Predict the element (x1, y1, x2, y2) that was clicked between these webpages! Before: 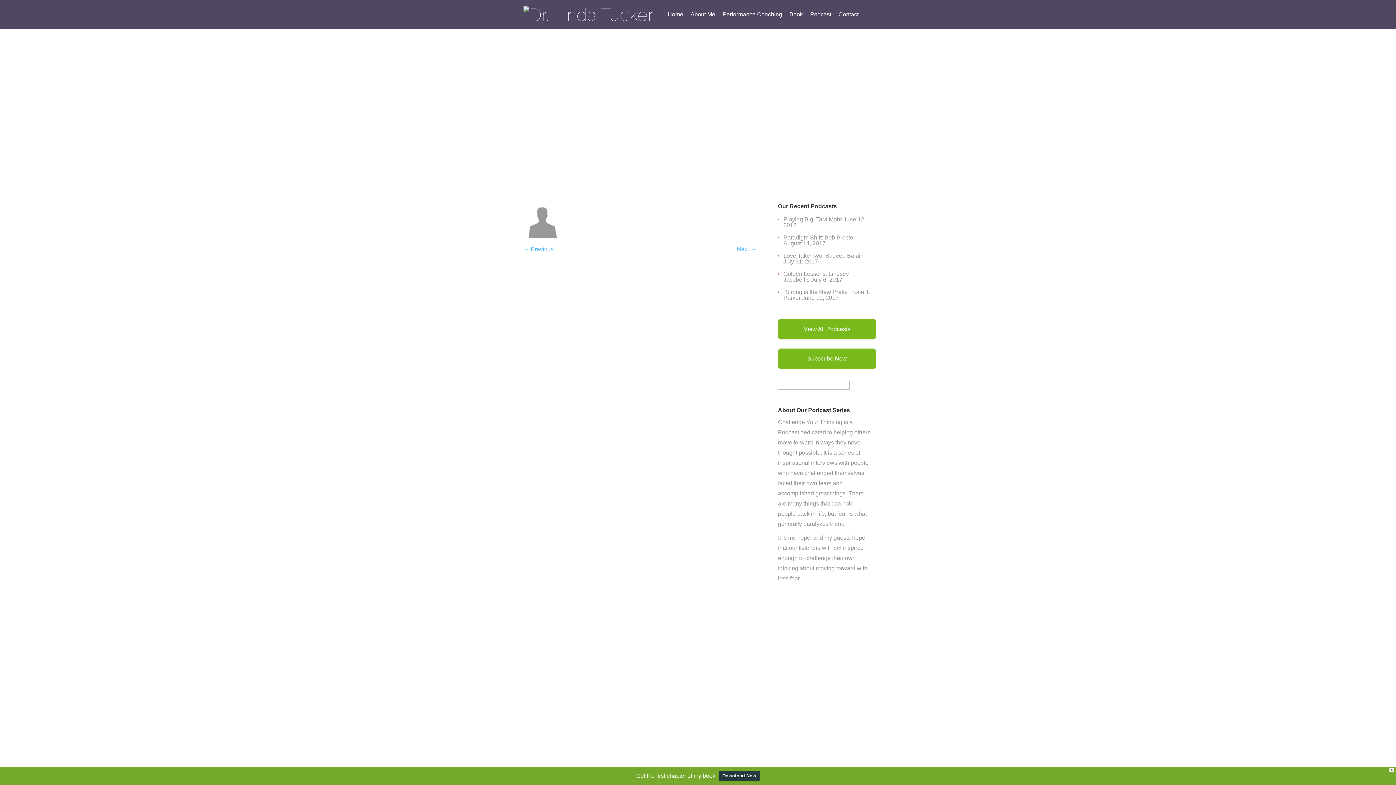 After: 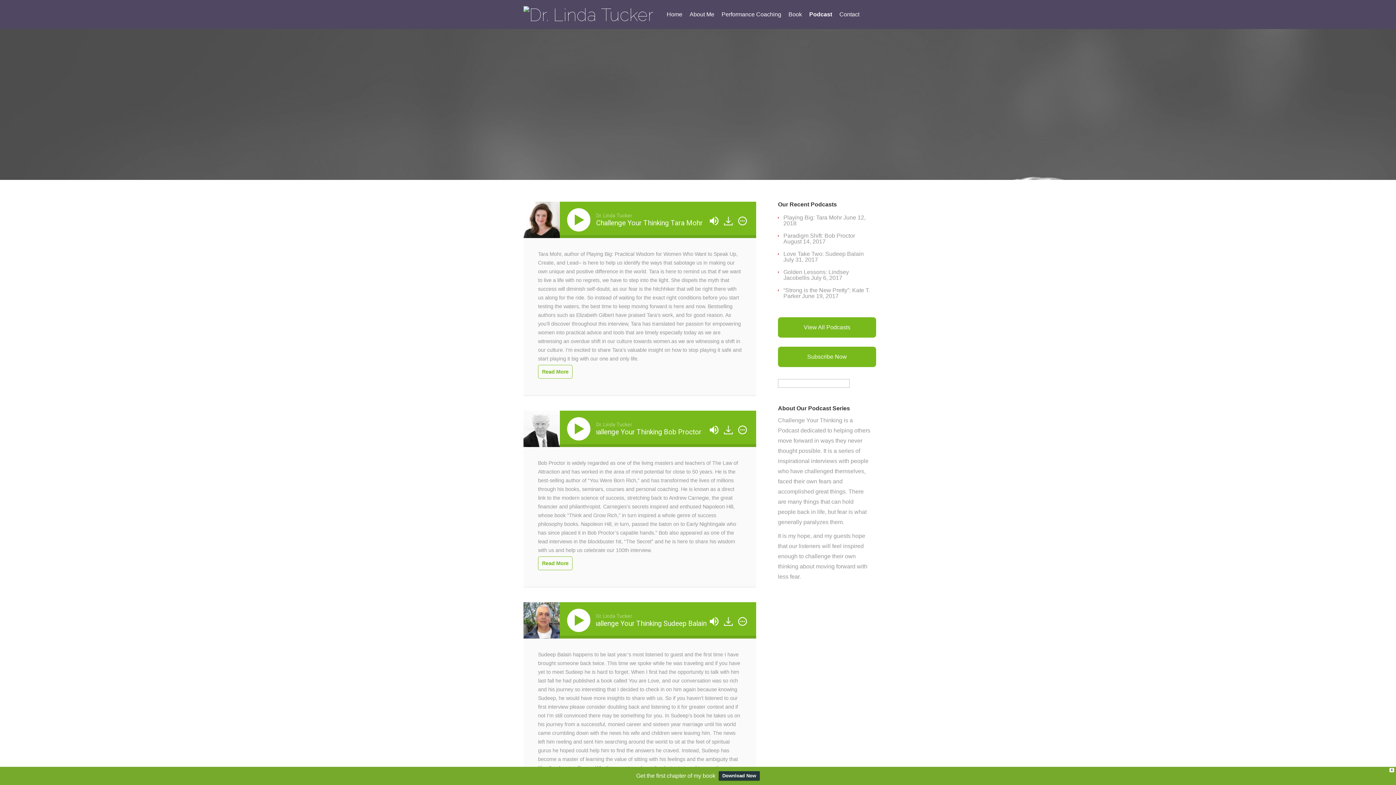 Action: bbox: (807, 11, 834, 29) label: Podcast